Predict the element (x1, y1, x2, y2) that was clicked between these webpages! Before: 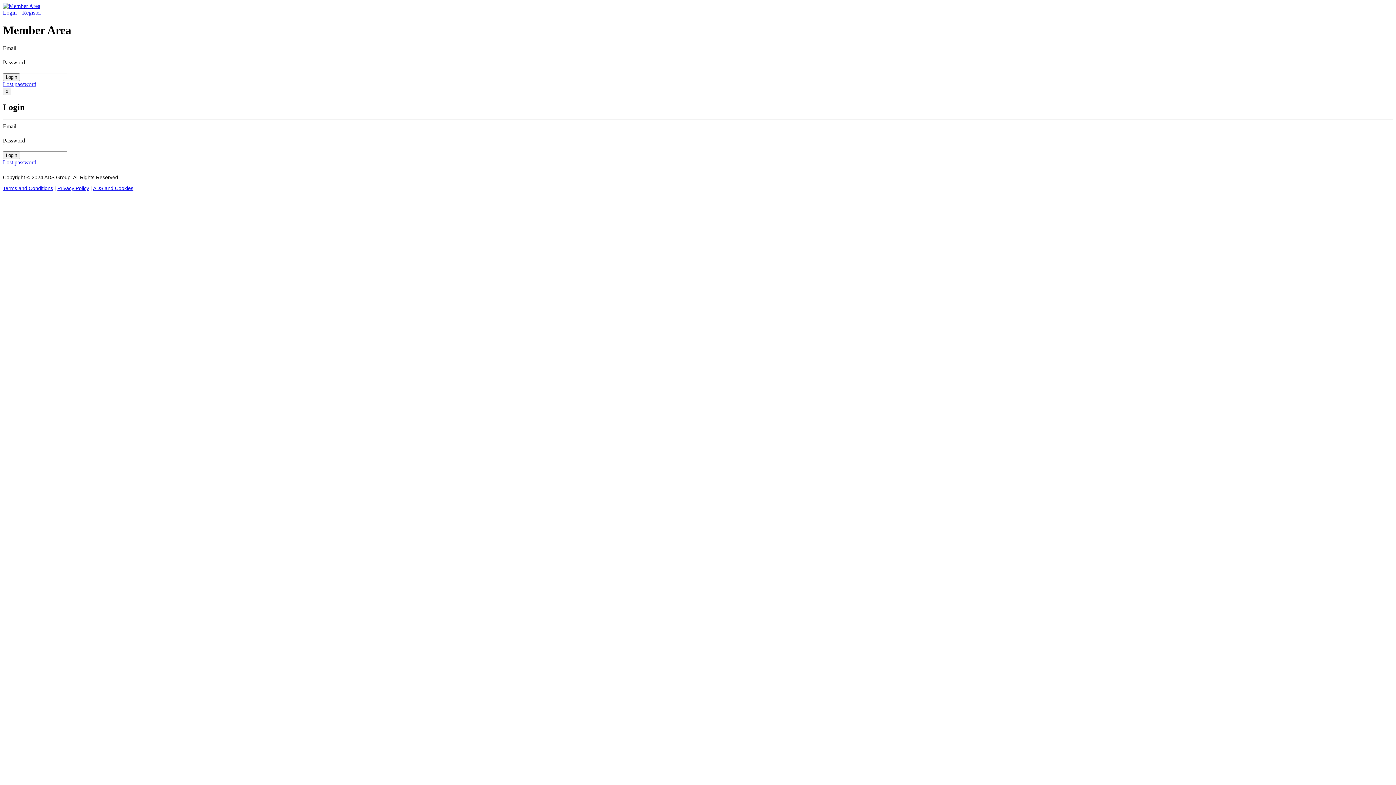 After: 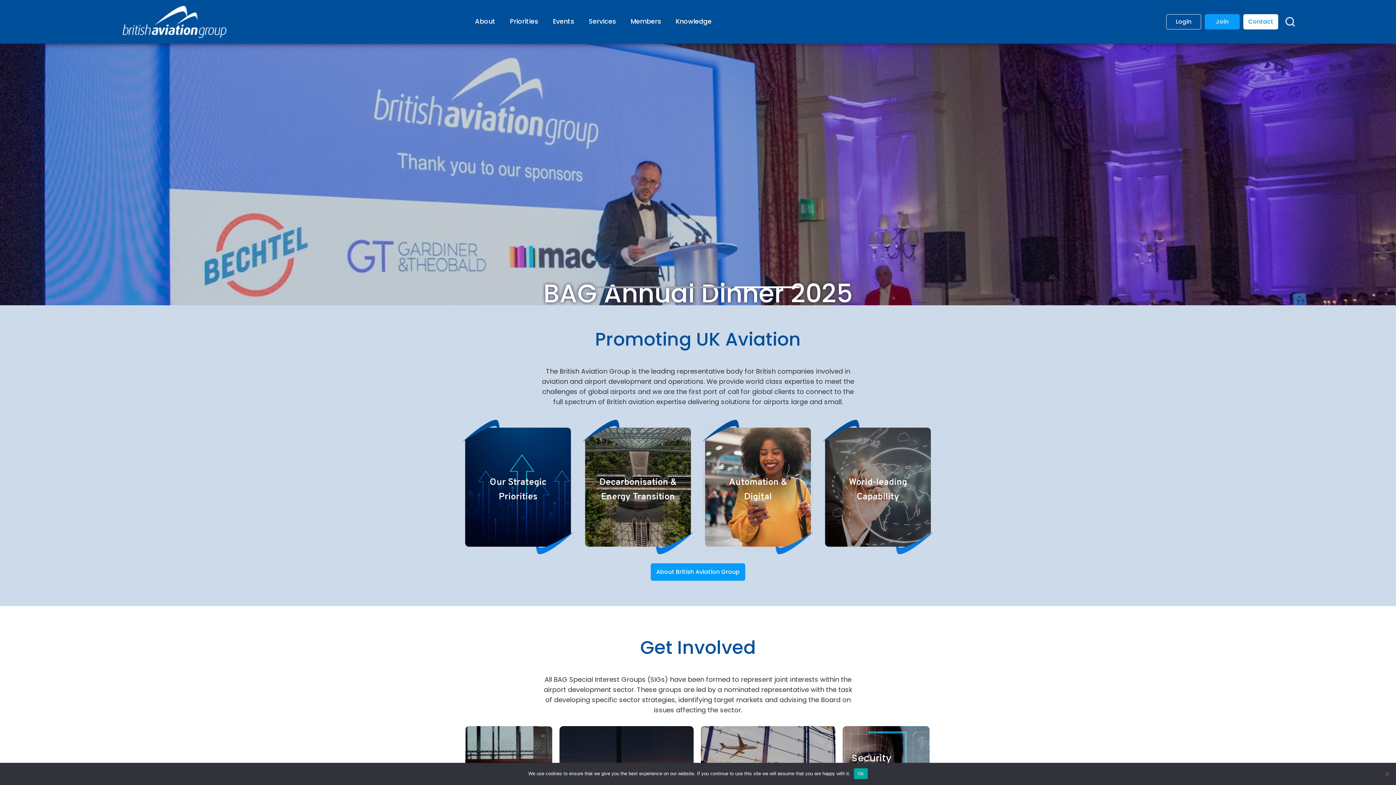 Action: bbox: (2, 2, 40, 9)